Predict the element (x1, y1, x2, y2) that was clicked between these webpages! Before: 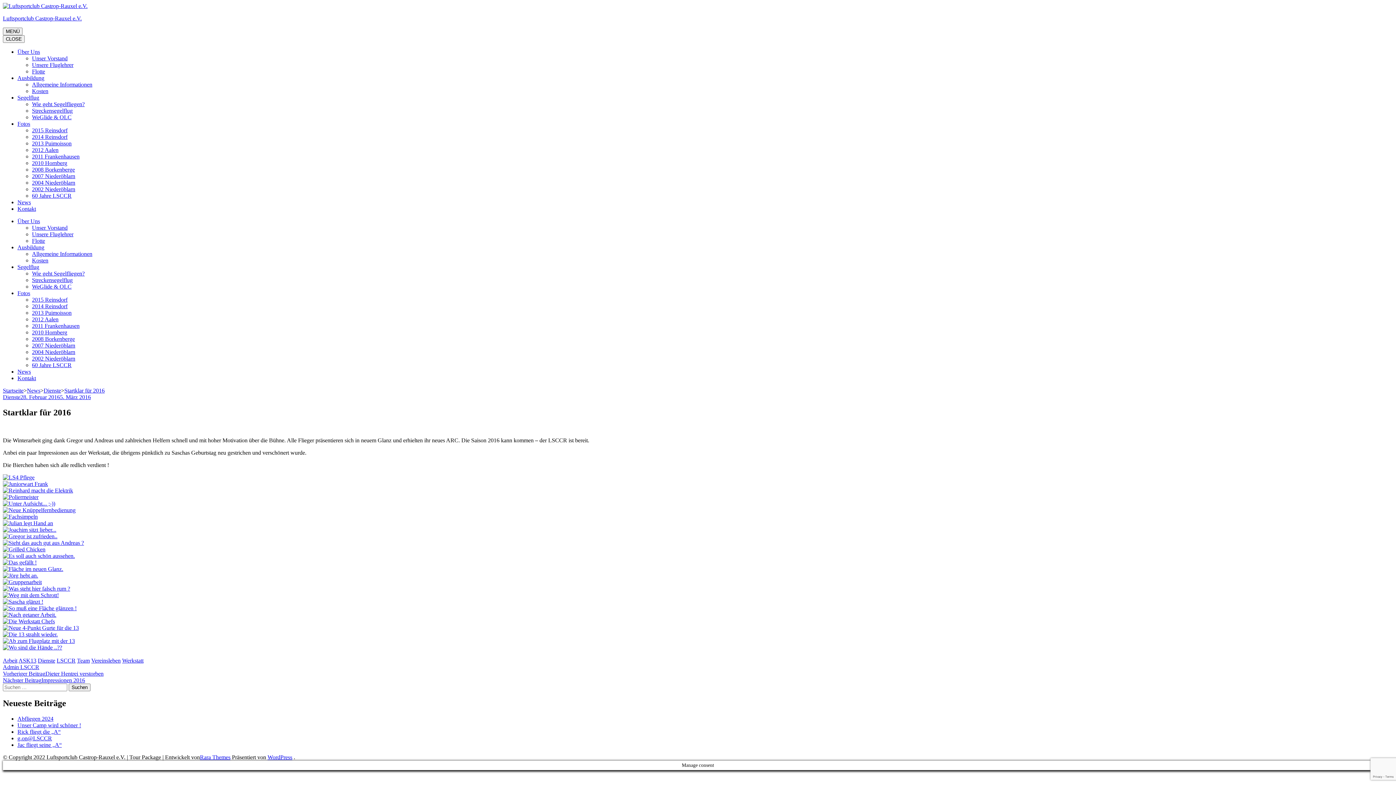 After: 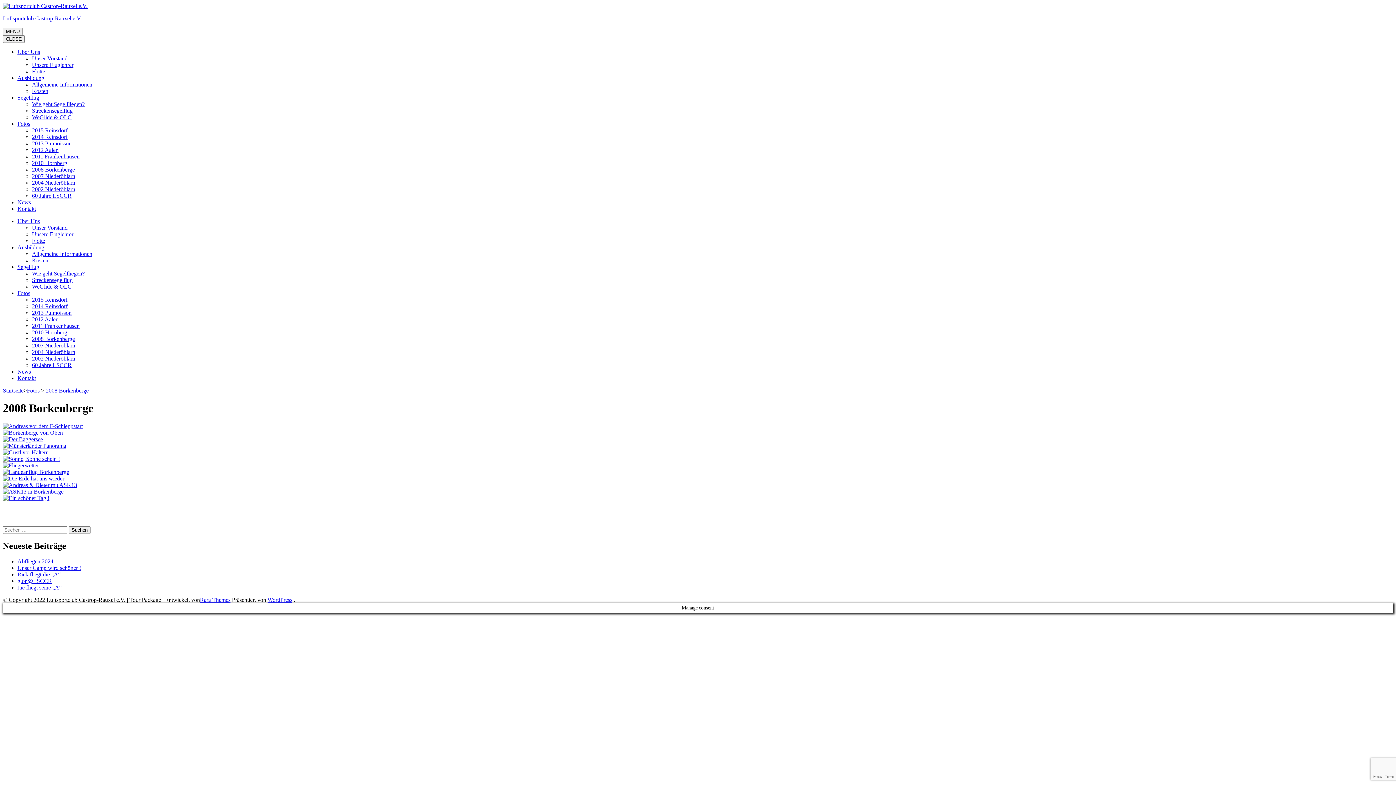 Action: bbox: (32, 336, 74, 342) label: 2008 Borkenberge